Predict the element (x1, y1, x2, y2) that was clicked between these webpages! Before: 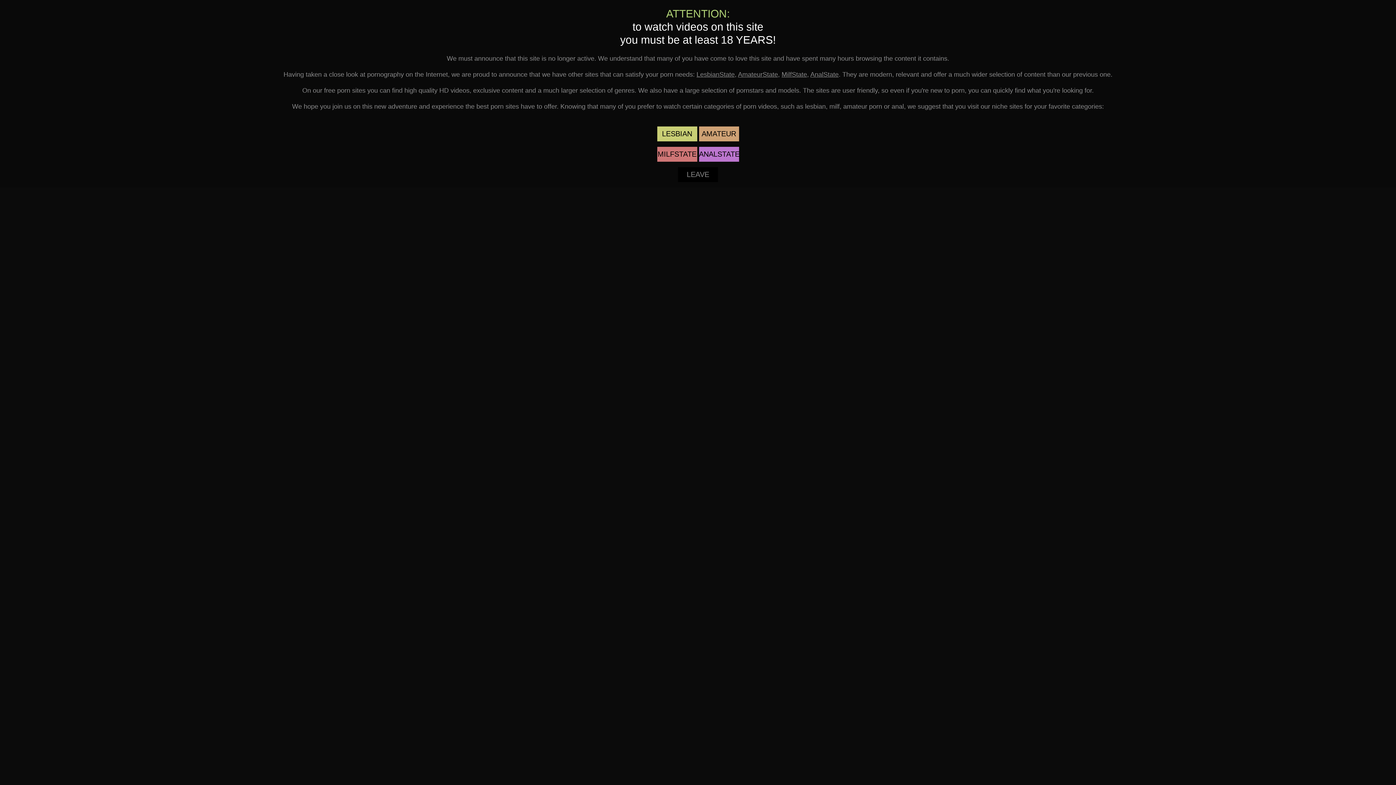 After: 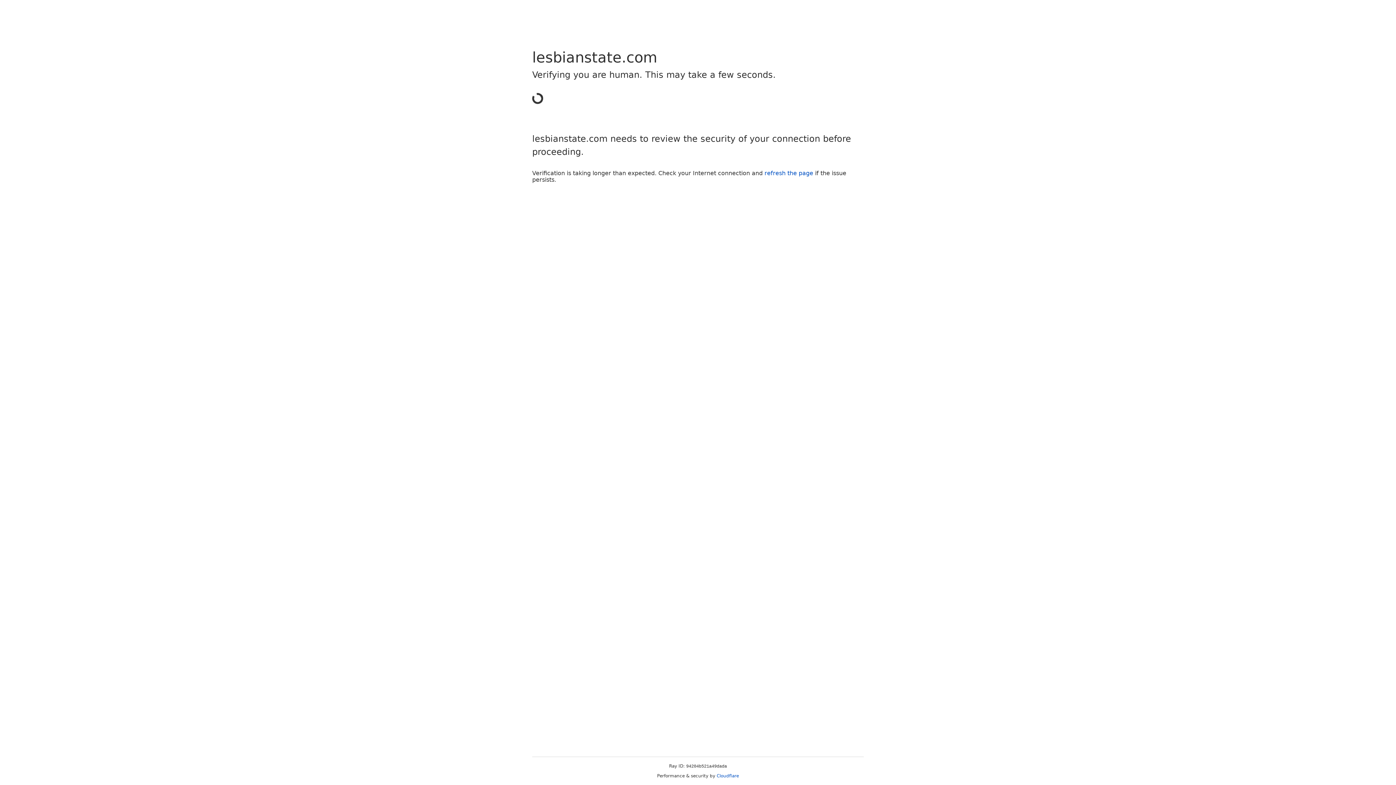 Action: bbox: (696, 70, 734, 78) label: LesbianState